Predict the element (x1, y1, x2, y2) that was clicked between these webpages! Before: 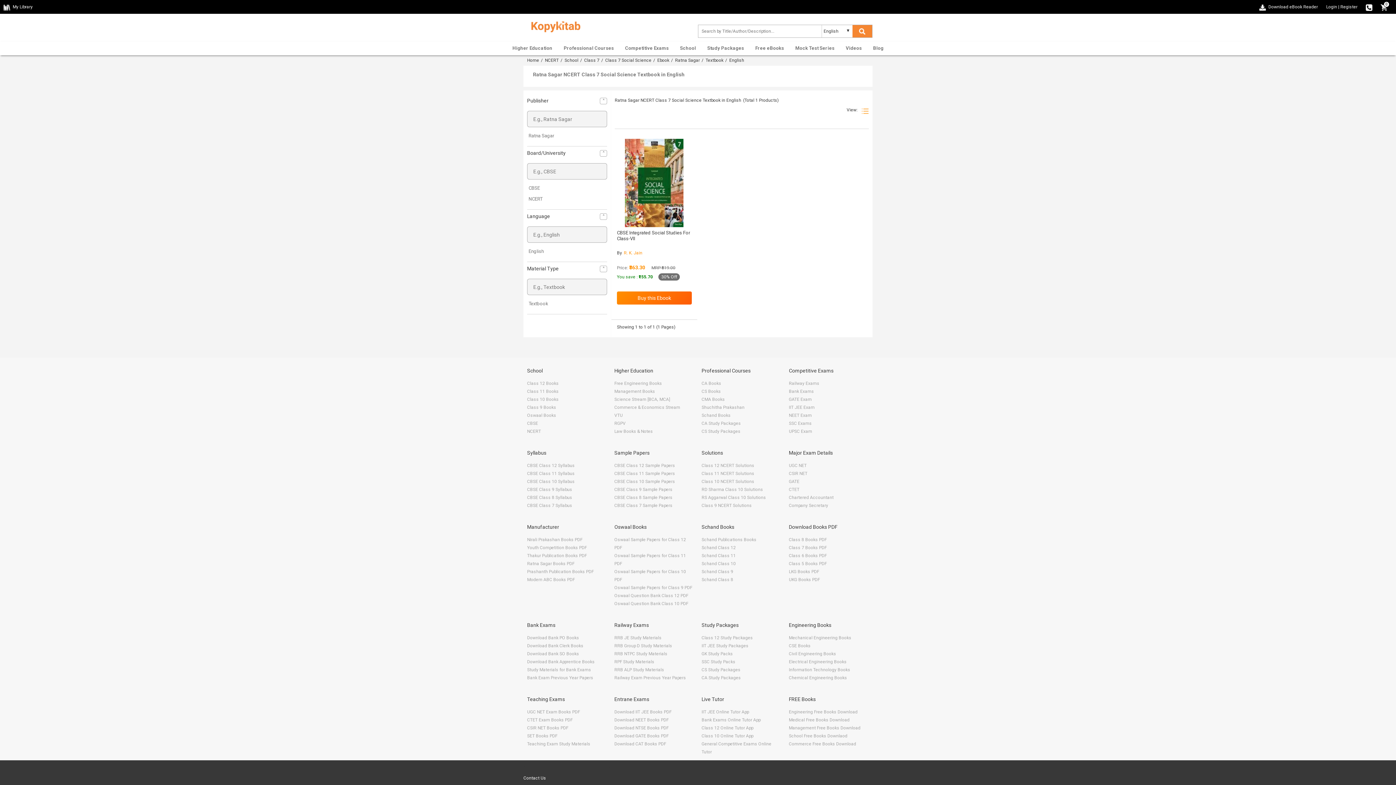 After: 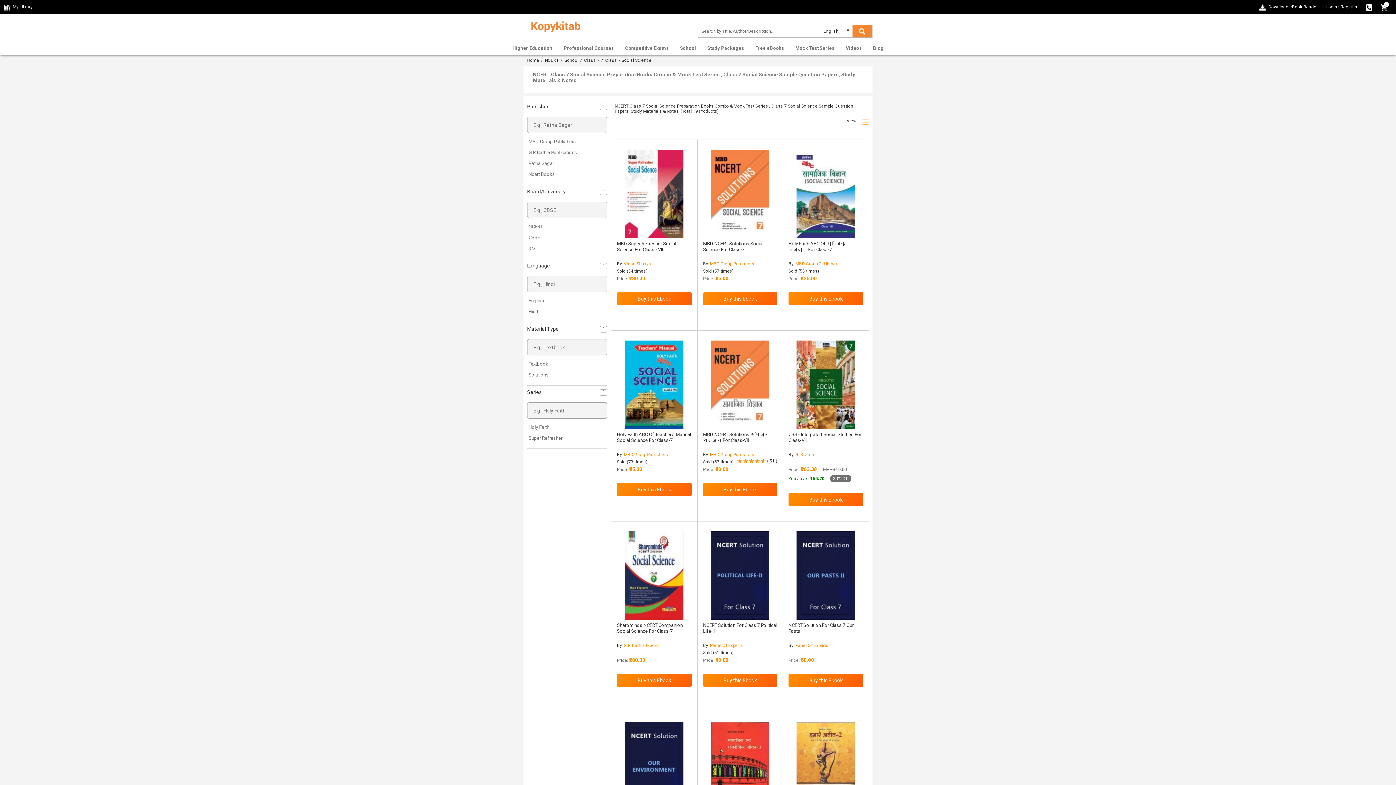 Action: label: Class 7 Social Science bbox: (605, 57, 651, 62)